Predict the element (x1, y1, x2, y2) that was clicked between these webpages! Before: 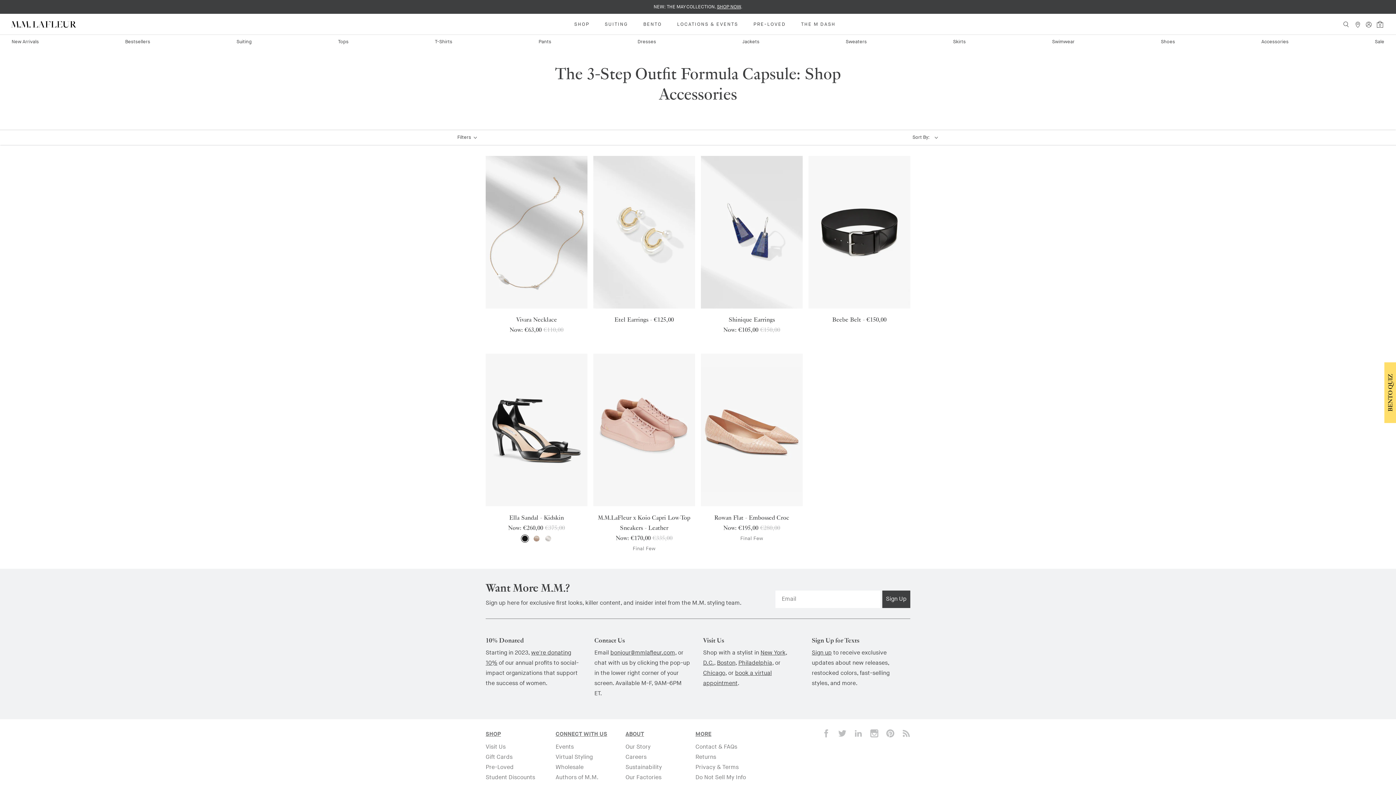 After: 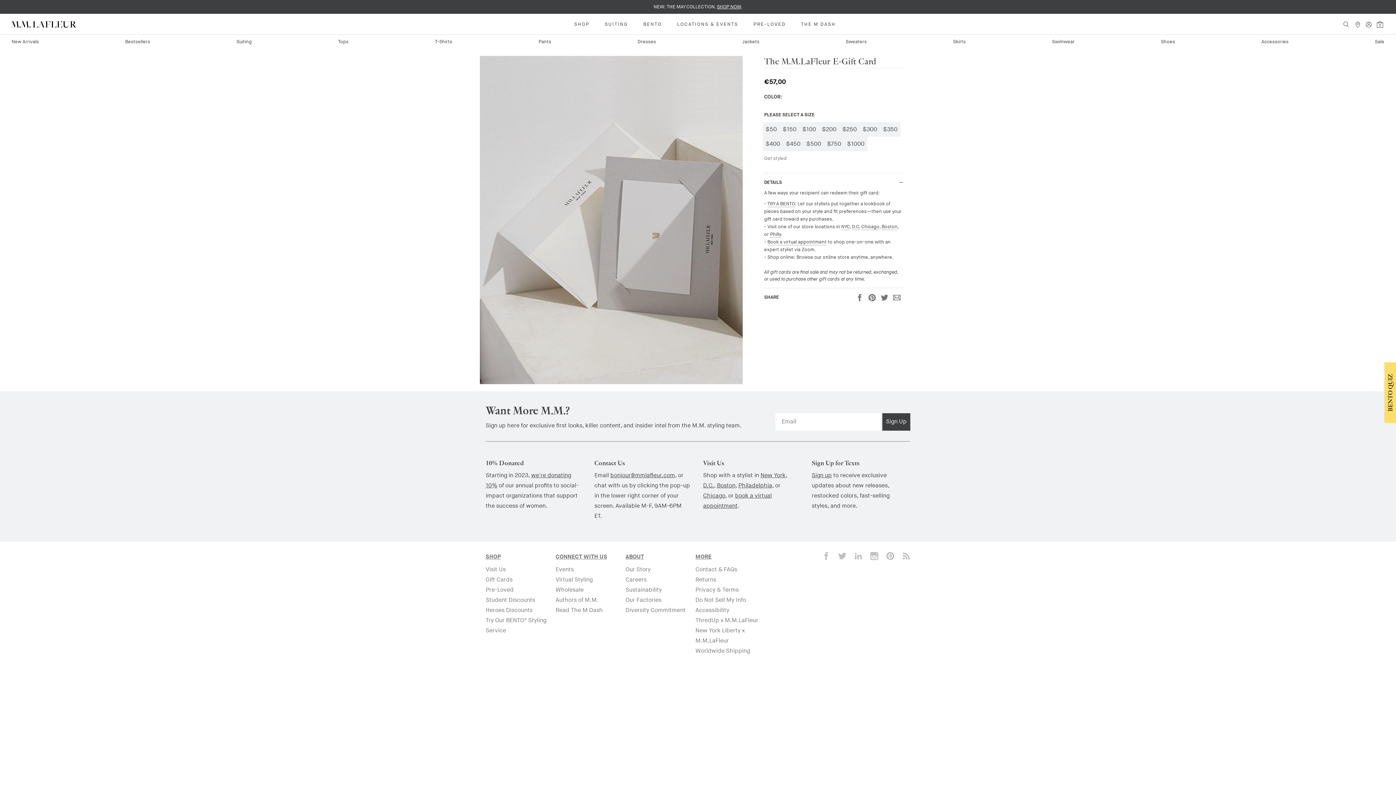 Action: bbox: (485, 754, 512, 760) label: Gift Cards